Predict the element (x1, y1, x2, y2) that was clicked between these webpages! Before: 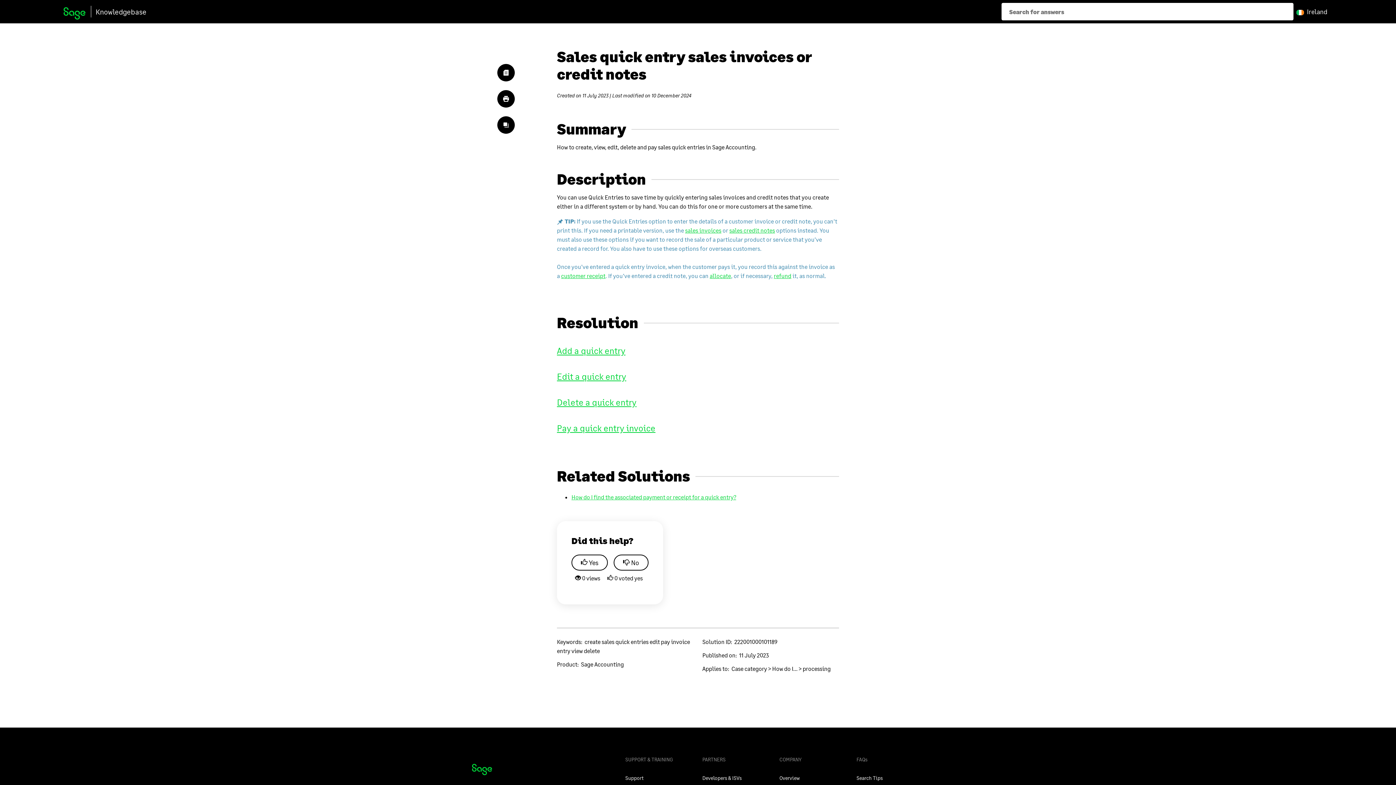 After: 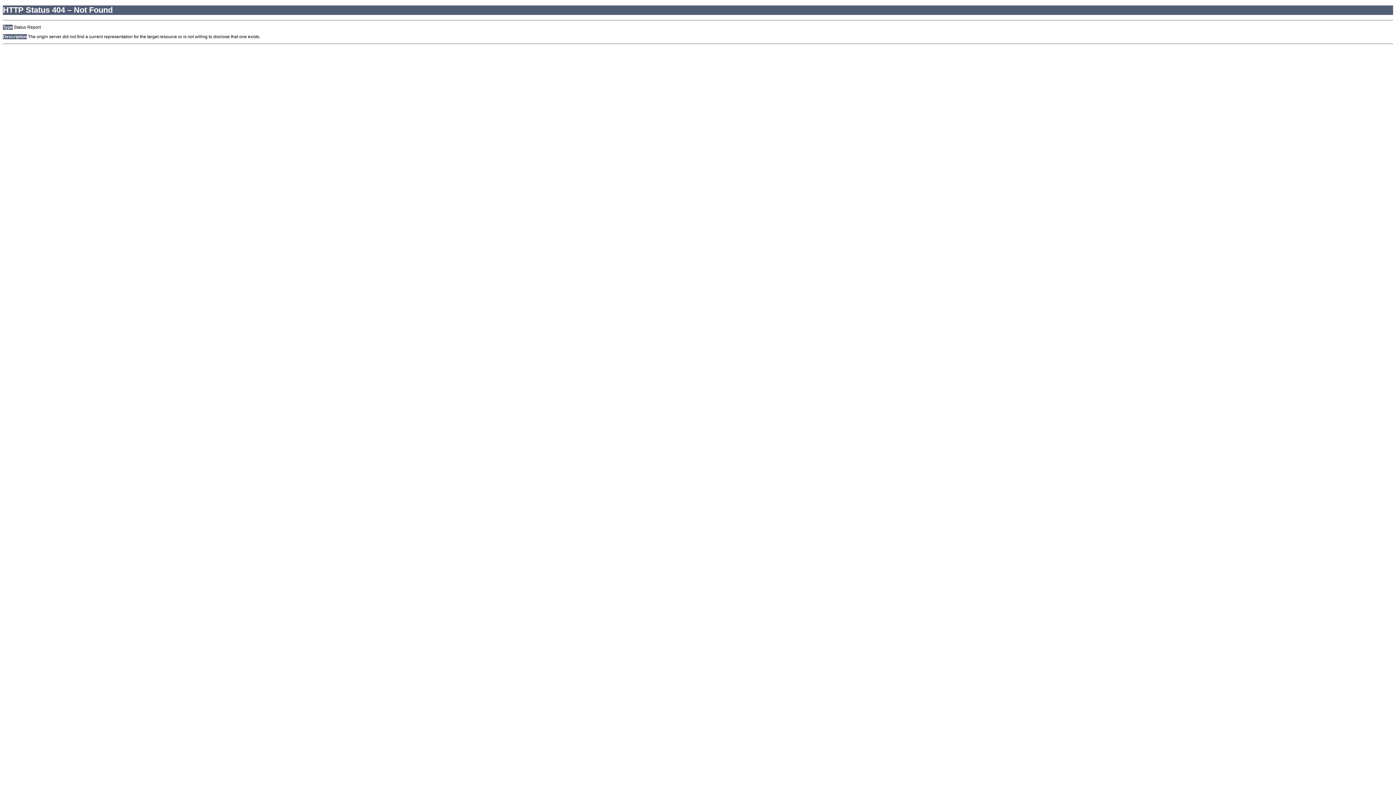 Action: bbox: (709, 272, 731, 279) label: allocate